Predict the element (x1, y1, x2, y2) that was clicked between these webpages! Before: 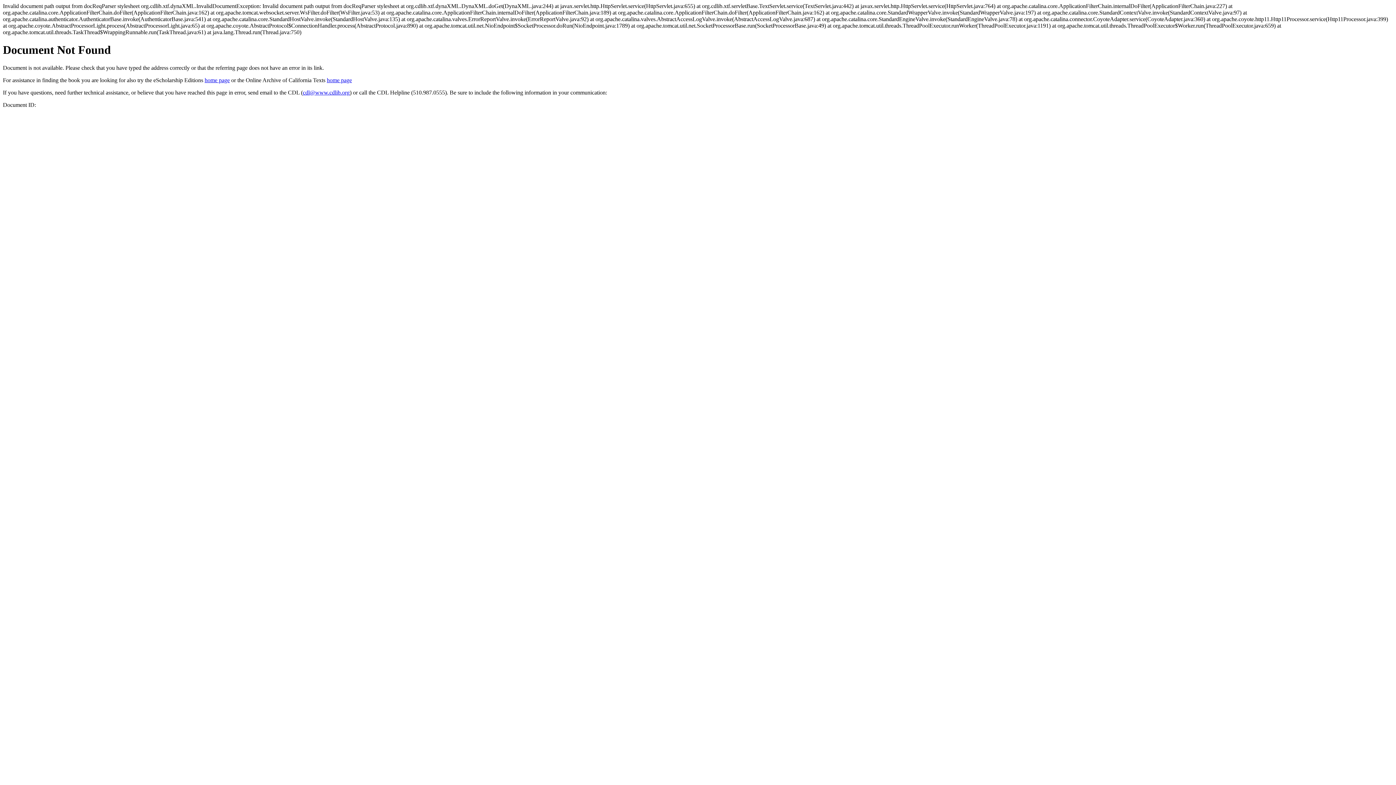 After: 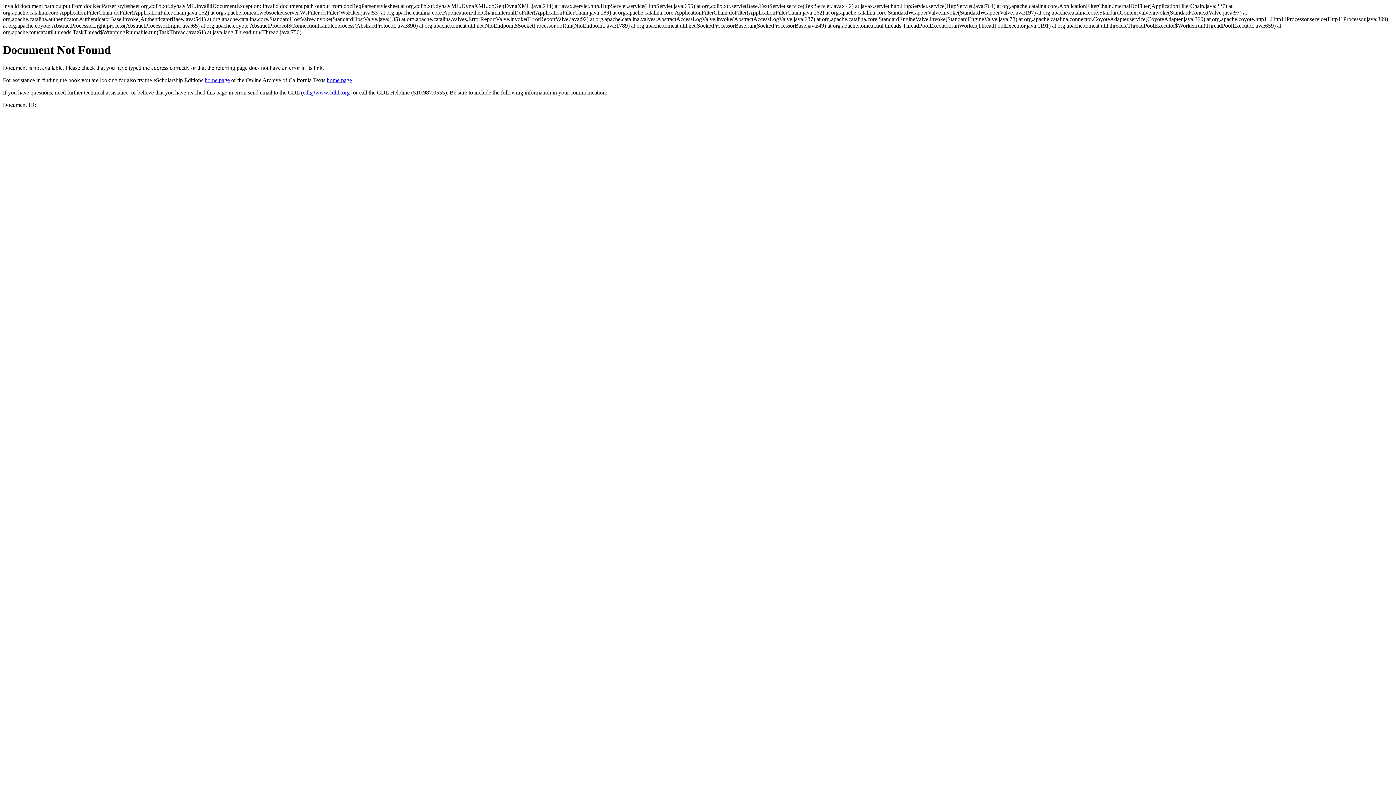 Action: bbox: (302, 89, 349, 95) label: cdl@www.cdlib.org